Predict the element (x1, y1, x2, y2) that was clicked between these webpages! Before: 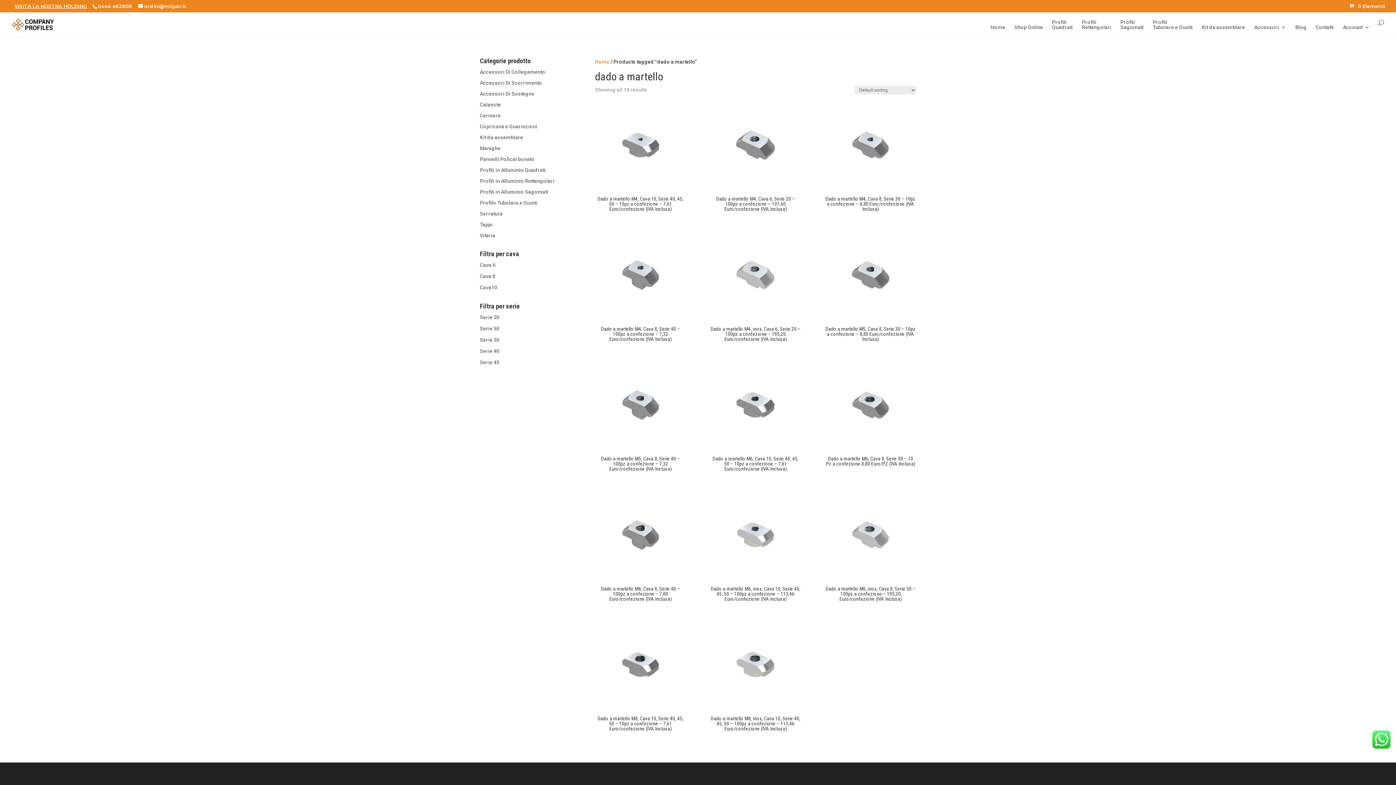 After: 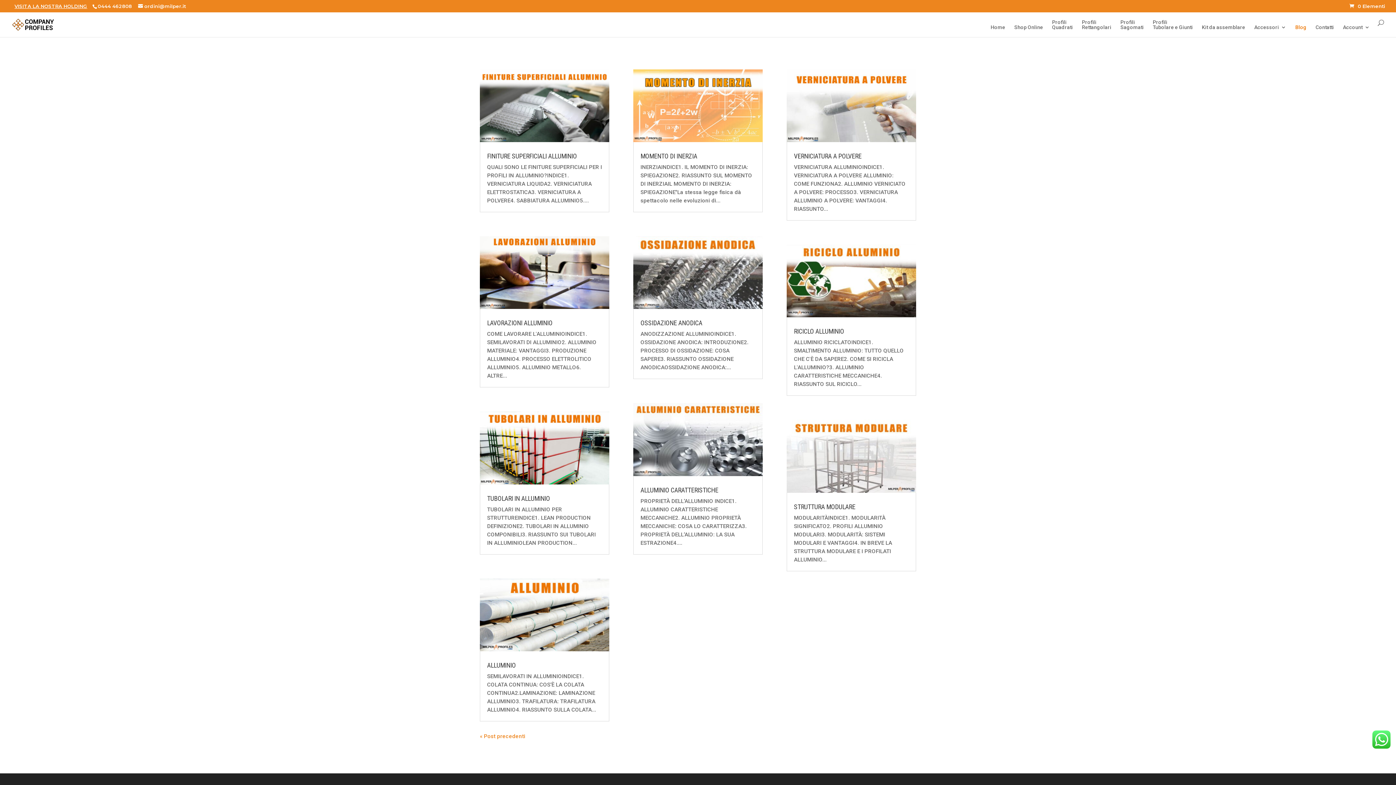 Action: label: Blog bbox: (1295, 24, 1306, 36)